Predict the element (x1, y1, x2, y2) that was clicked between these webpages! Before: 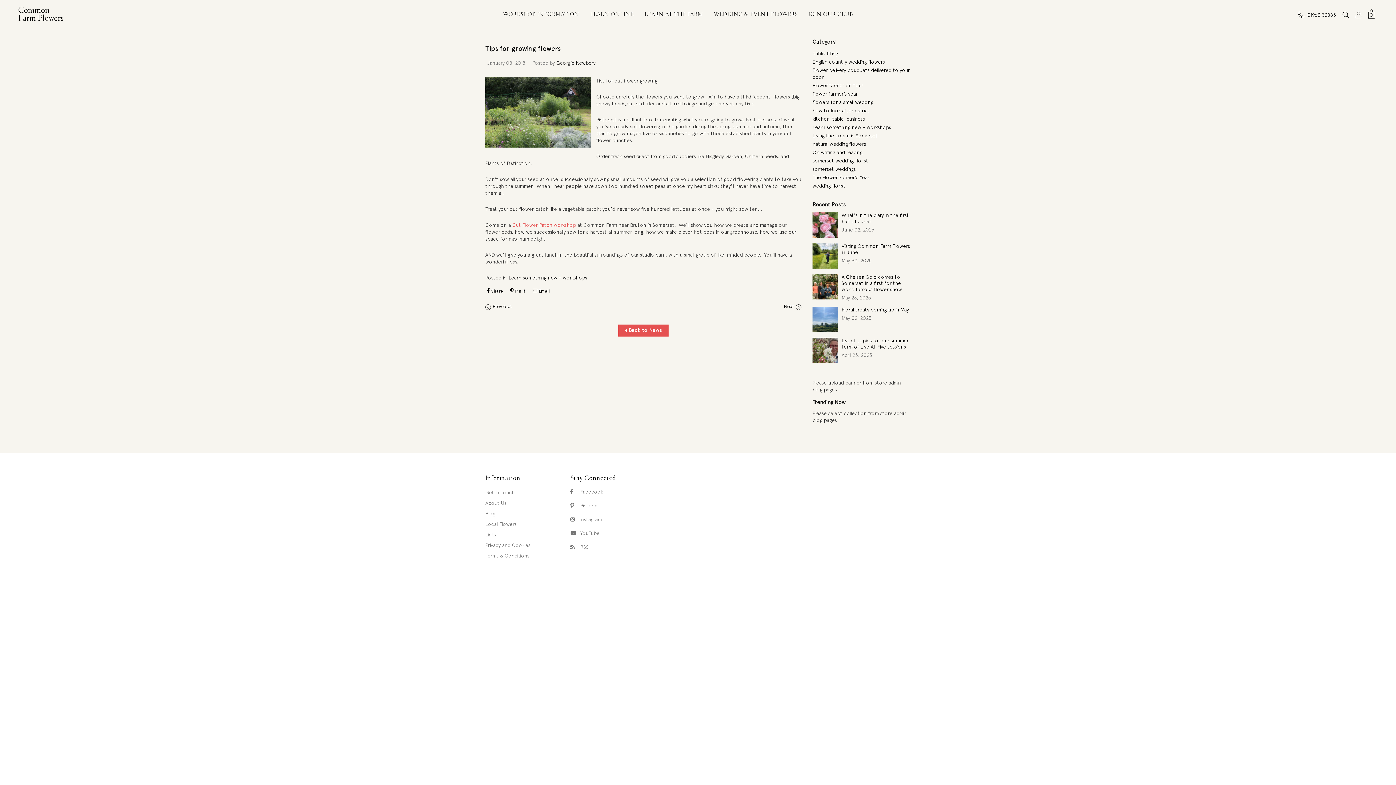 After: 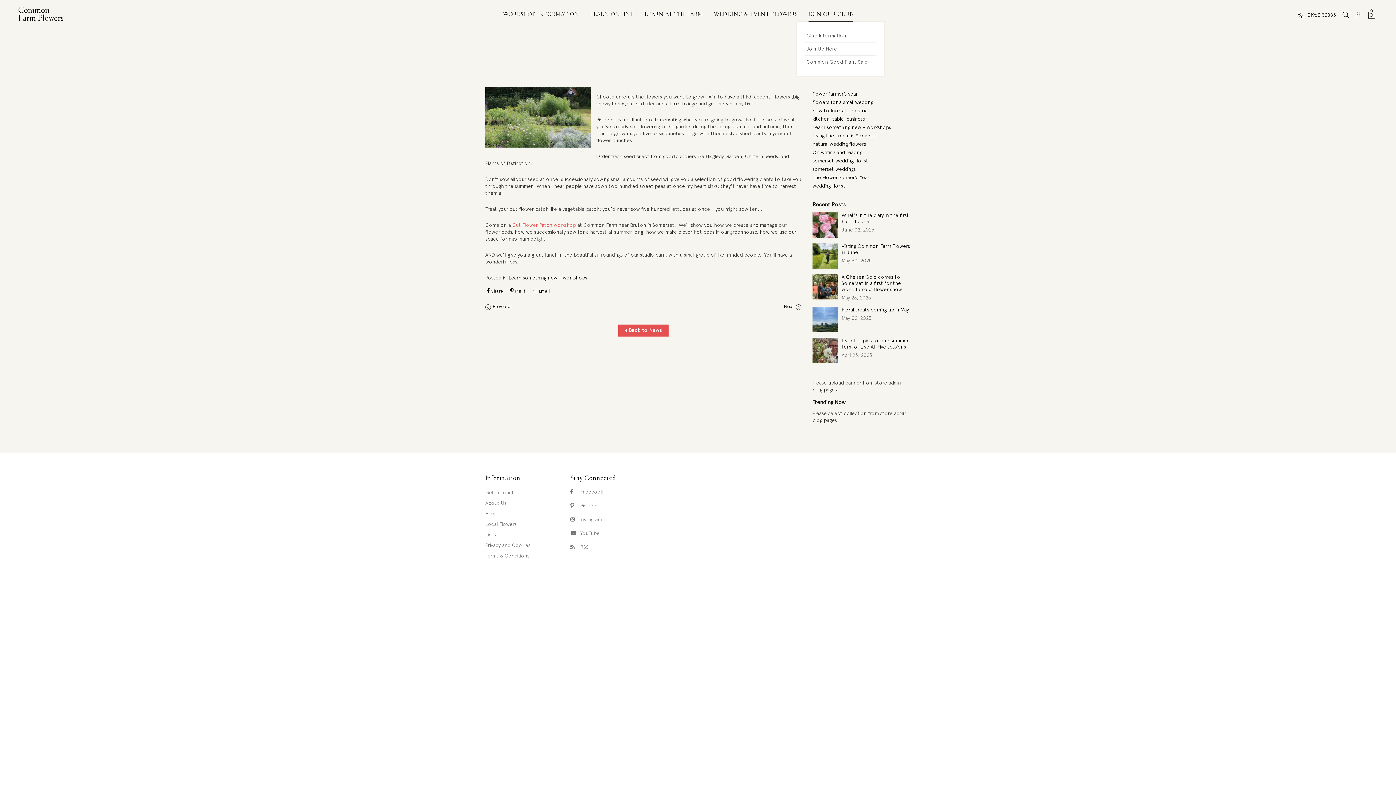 Action: label: JOIN OUR CLUB bbox: (803, 7, 858, 21)